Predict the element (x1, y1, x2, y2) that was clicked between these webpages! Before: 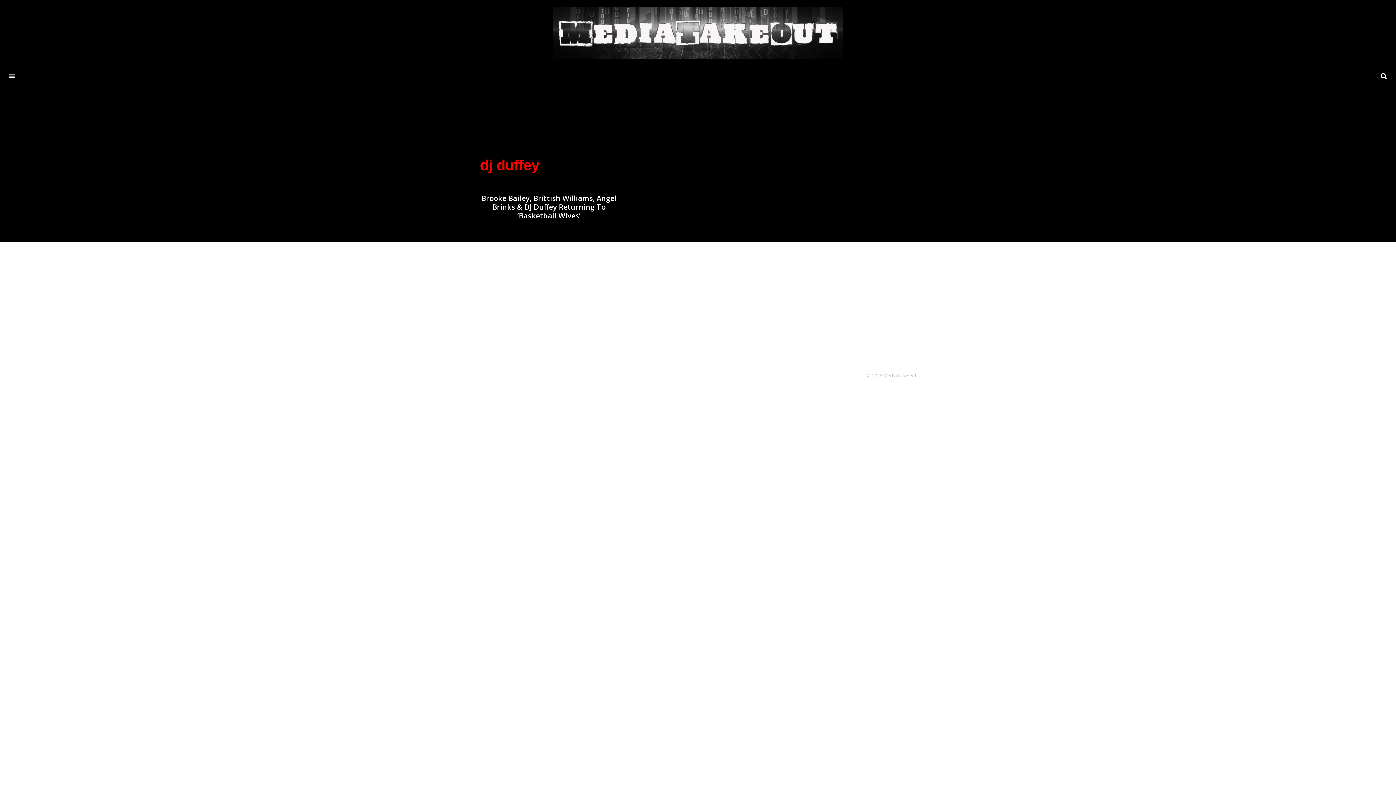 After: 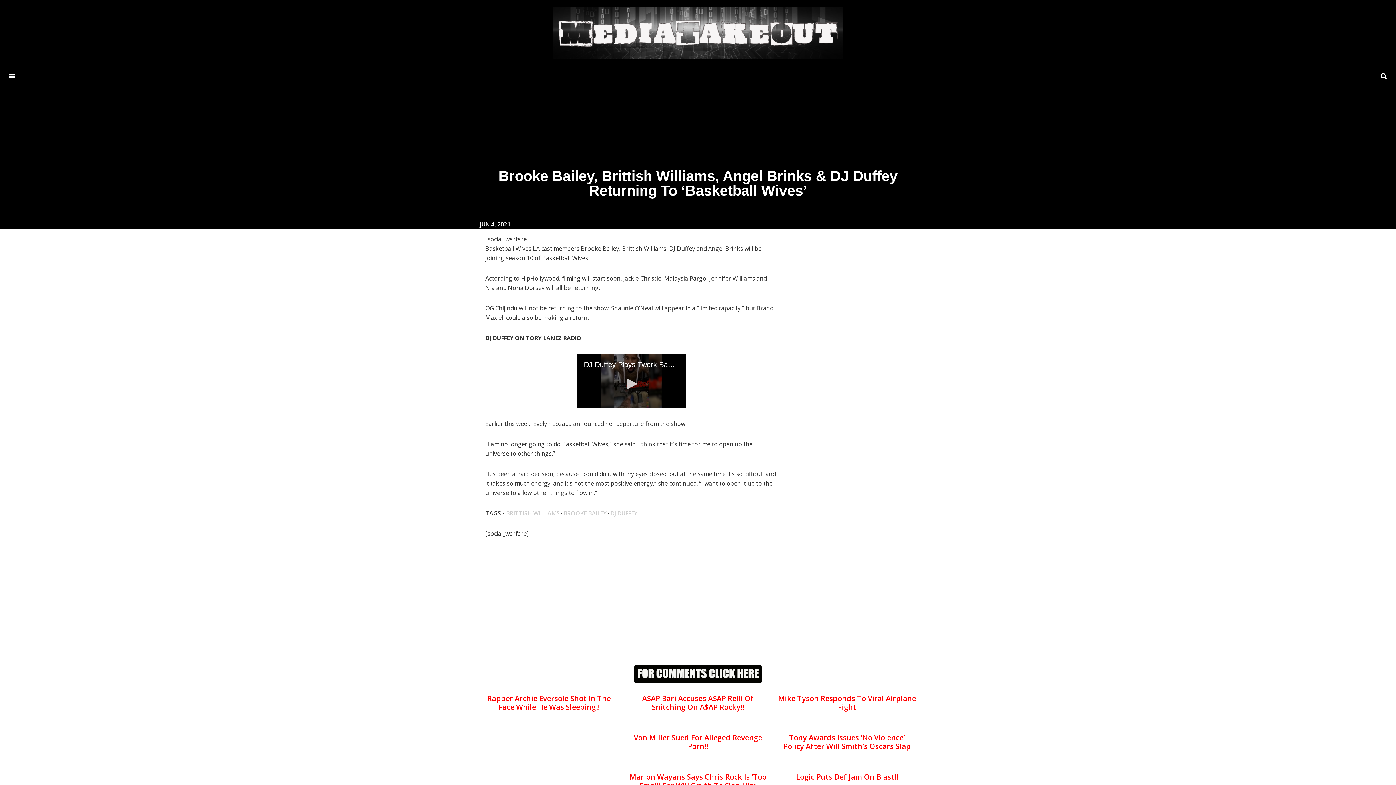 Action: label: Brooke Bailey, Brittish Williams, Angel Brinks & DJ Duffey Returning To ‘Basketball Wives’ bbox: (480, 183, 618, 220)